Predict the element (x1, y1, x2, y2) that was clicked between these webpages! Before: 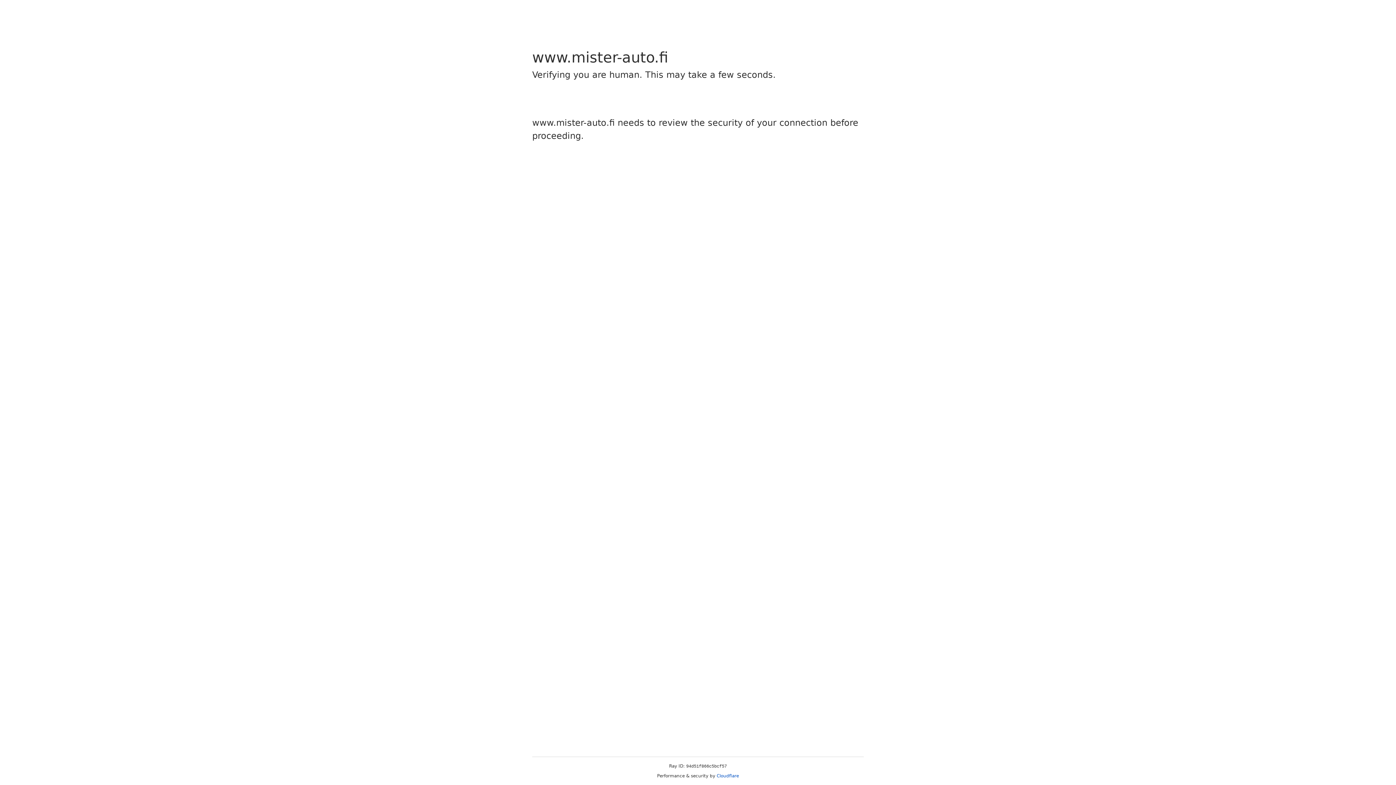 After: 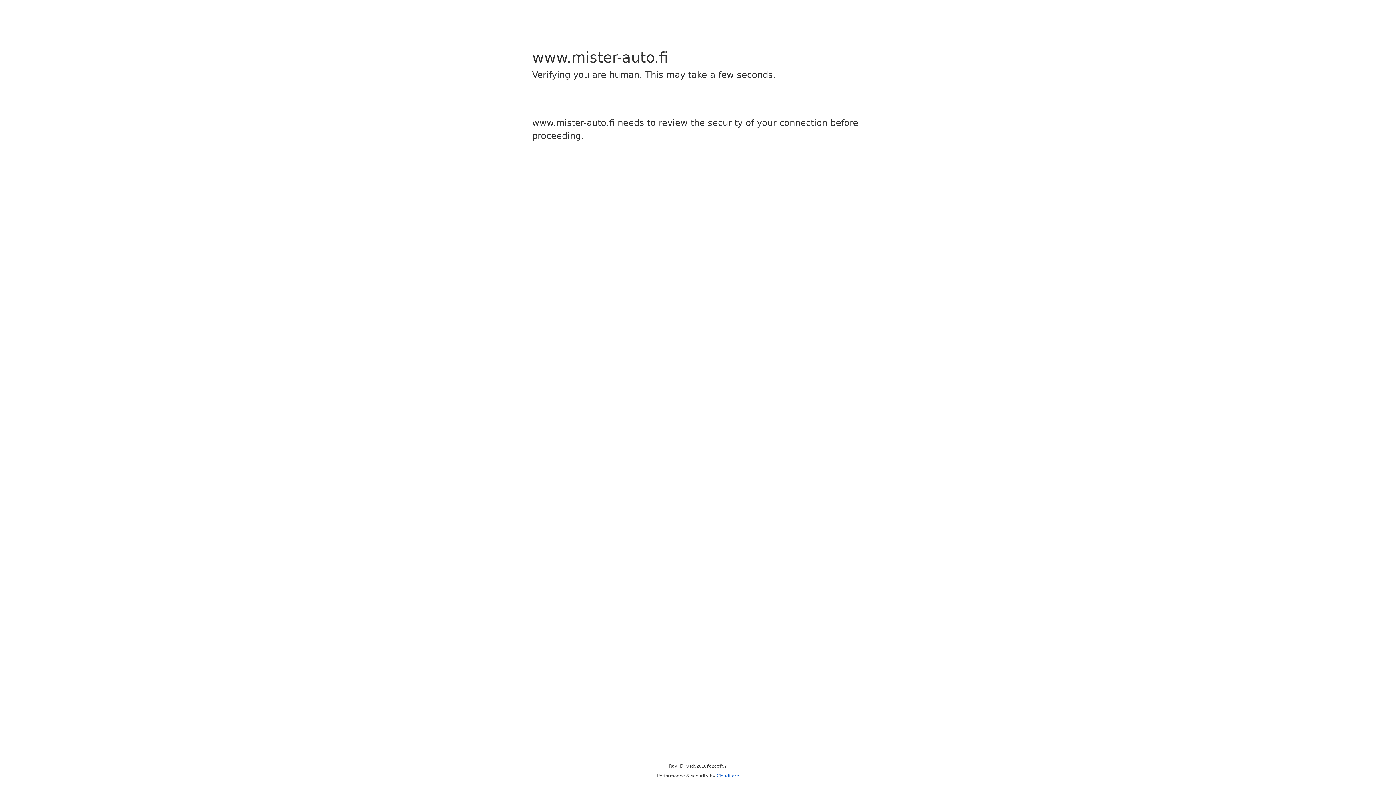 Action: bbox: (716, 773, 739, 778) label: Cloudflare